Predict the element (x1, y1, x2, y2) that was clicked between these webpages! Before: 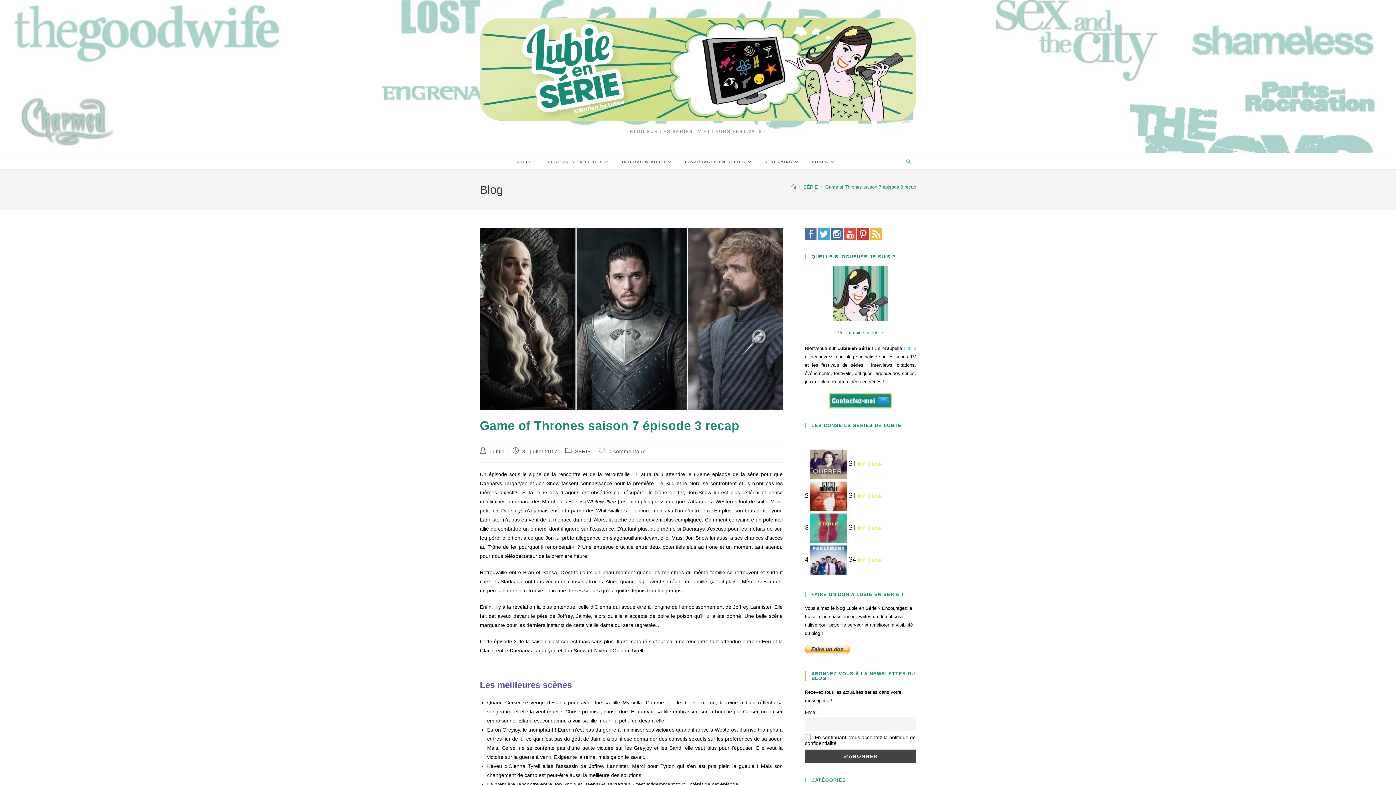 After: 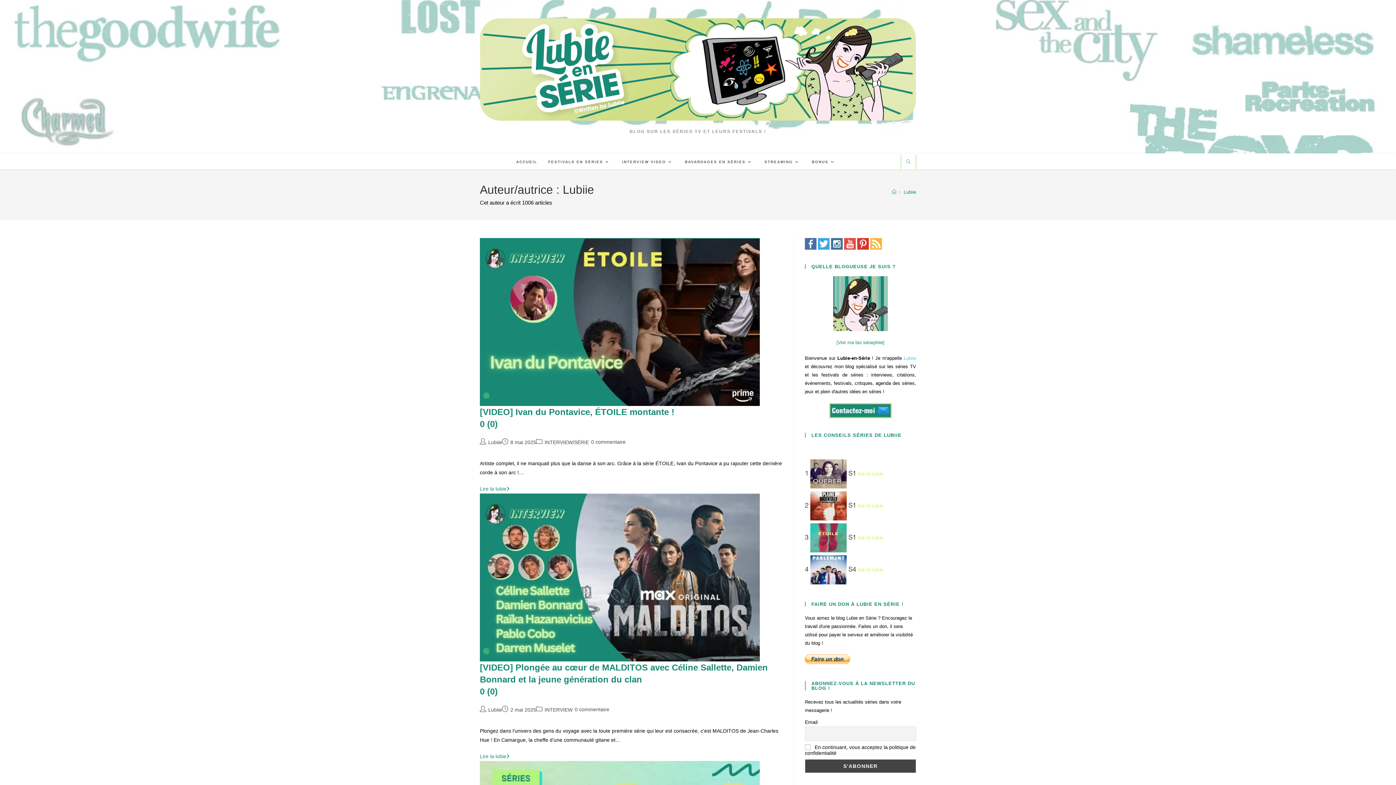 Action: bbox: (489, 448, 504, 454) label: Lubiie